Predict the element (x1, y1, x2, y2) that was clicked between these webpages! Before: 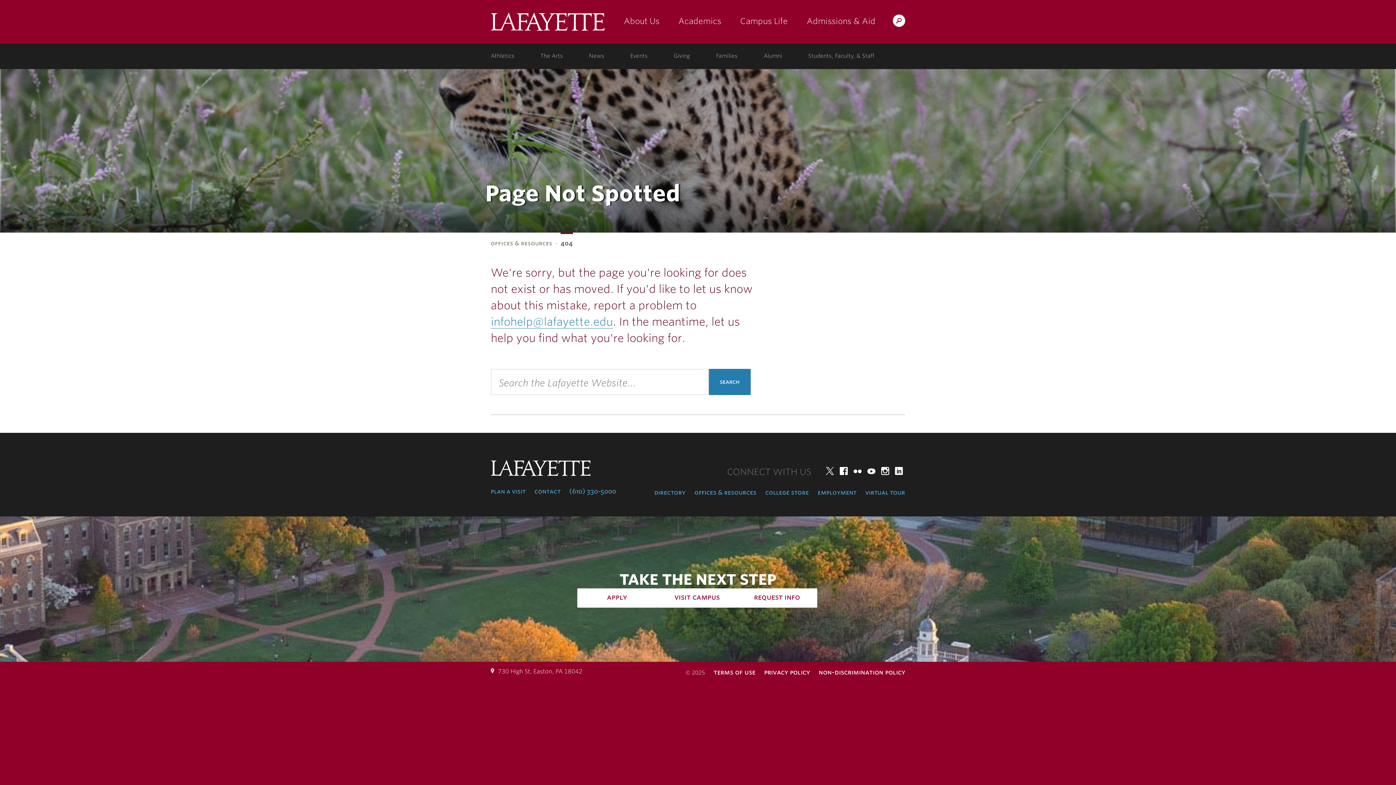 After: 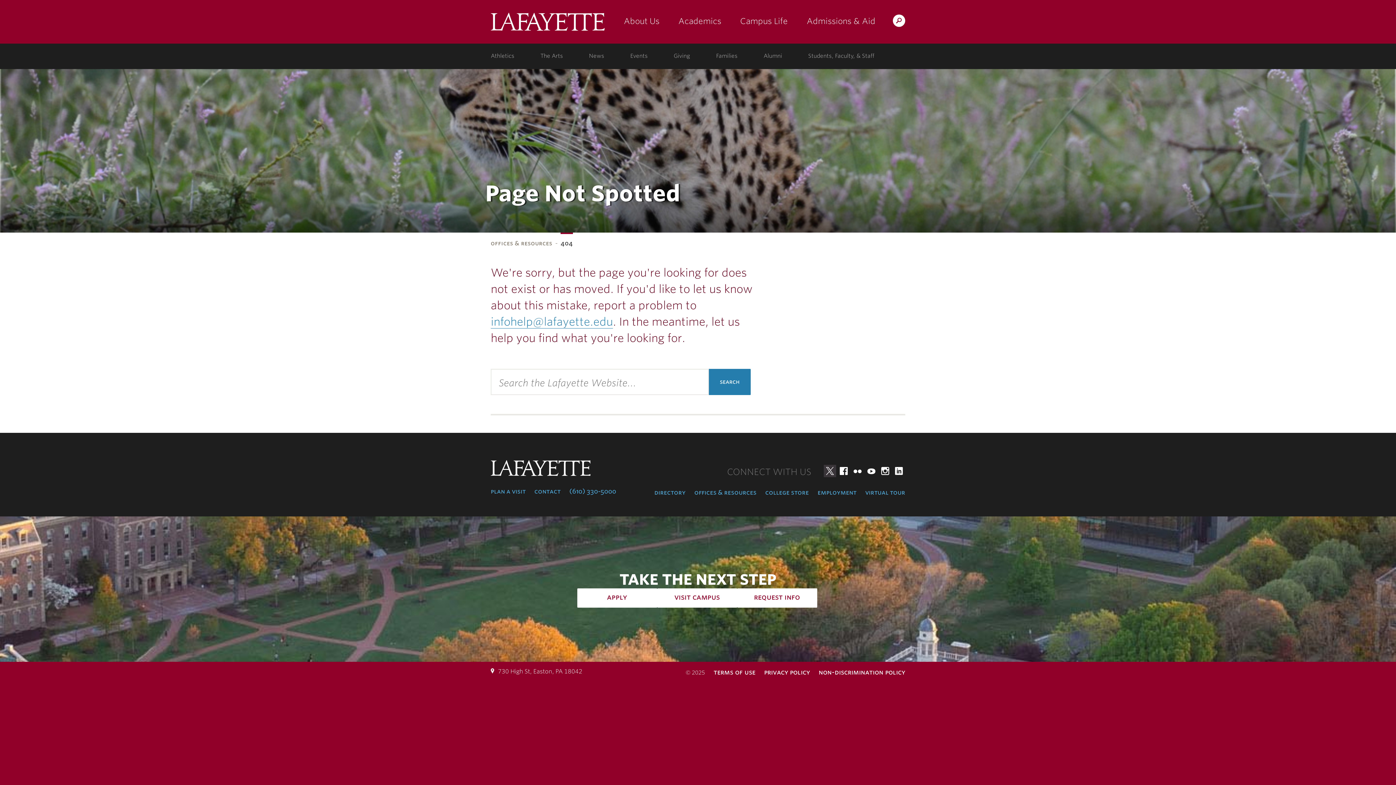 Action: label: twitter: lafayette college bbox: (824, 465, 836, 477)